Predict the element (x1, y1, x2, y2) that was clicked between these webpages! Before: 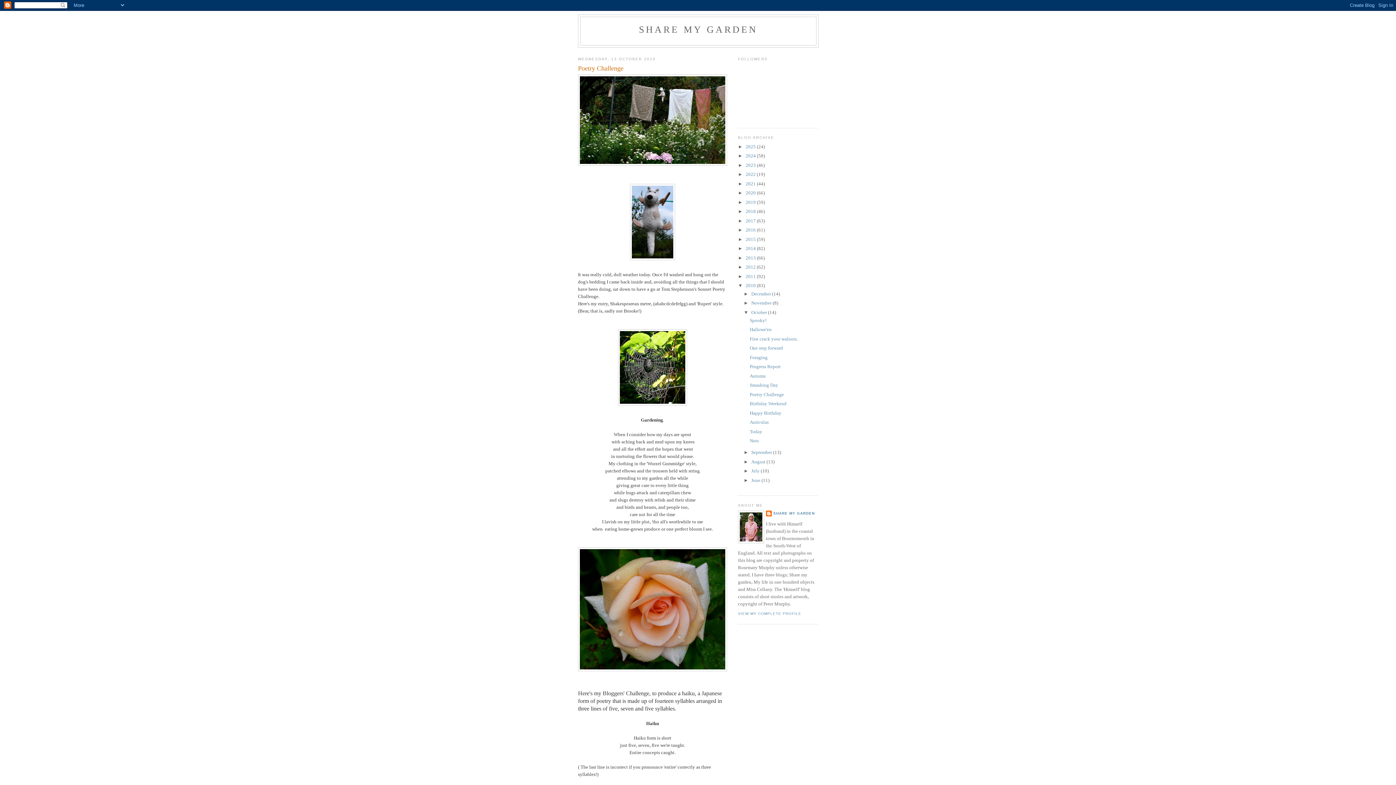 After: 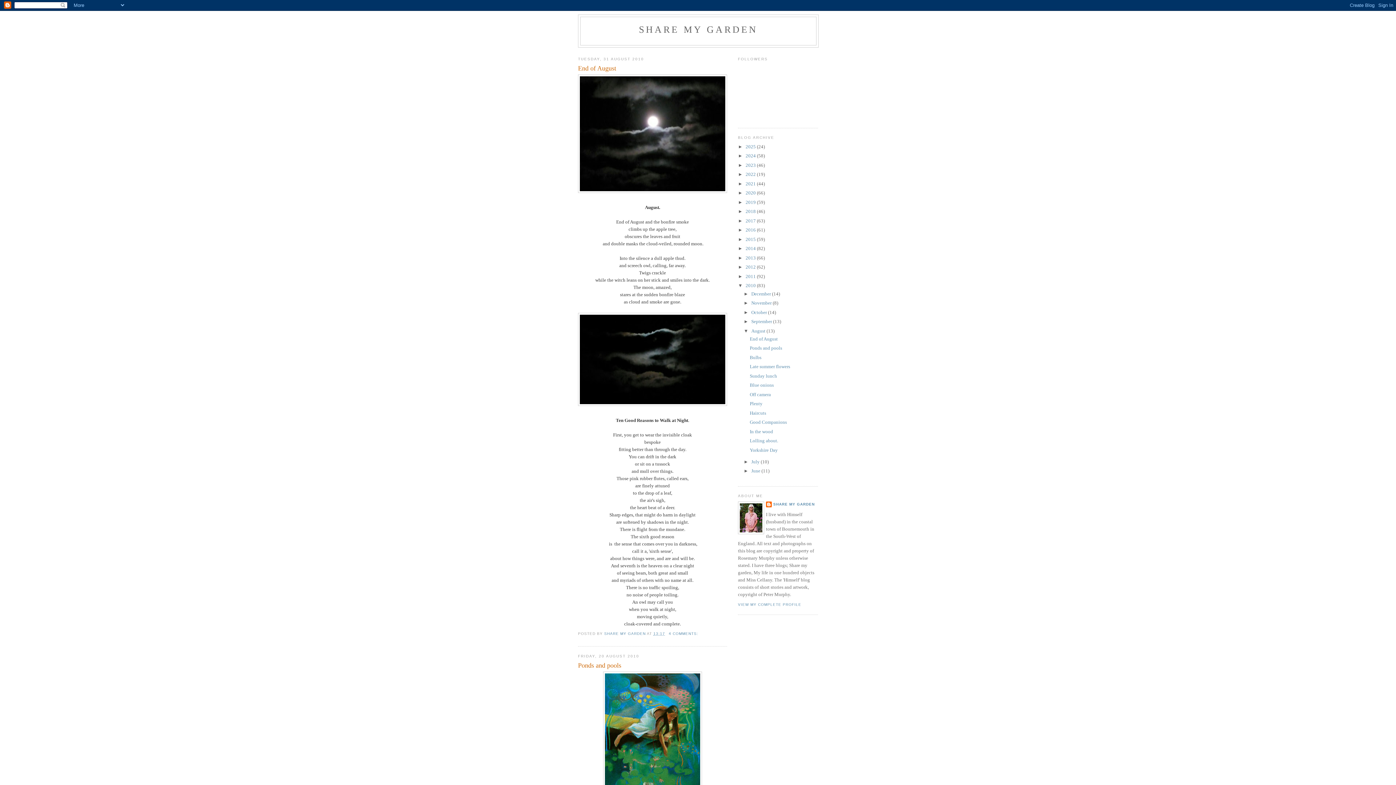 Action: bbox: (751, 459, 766, 464) label: August 